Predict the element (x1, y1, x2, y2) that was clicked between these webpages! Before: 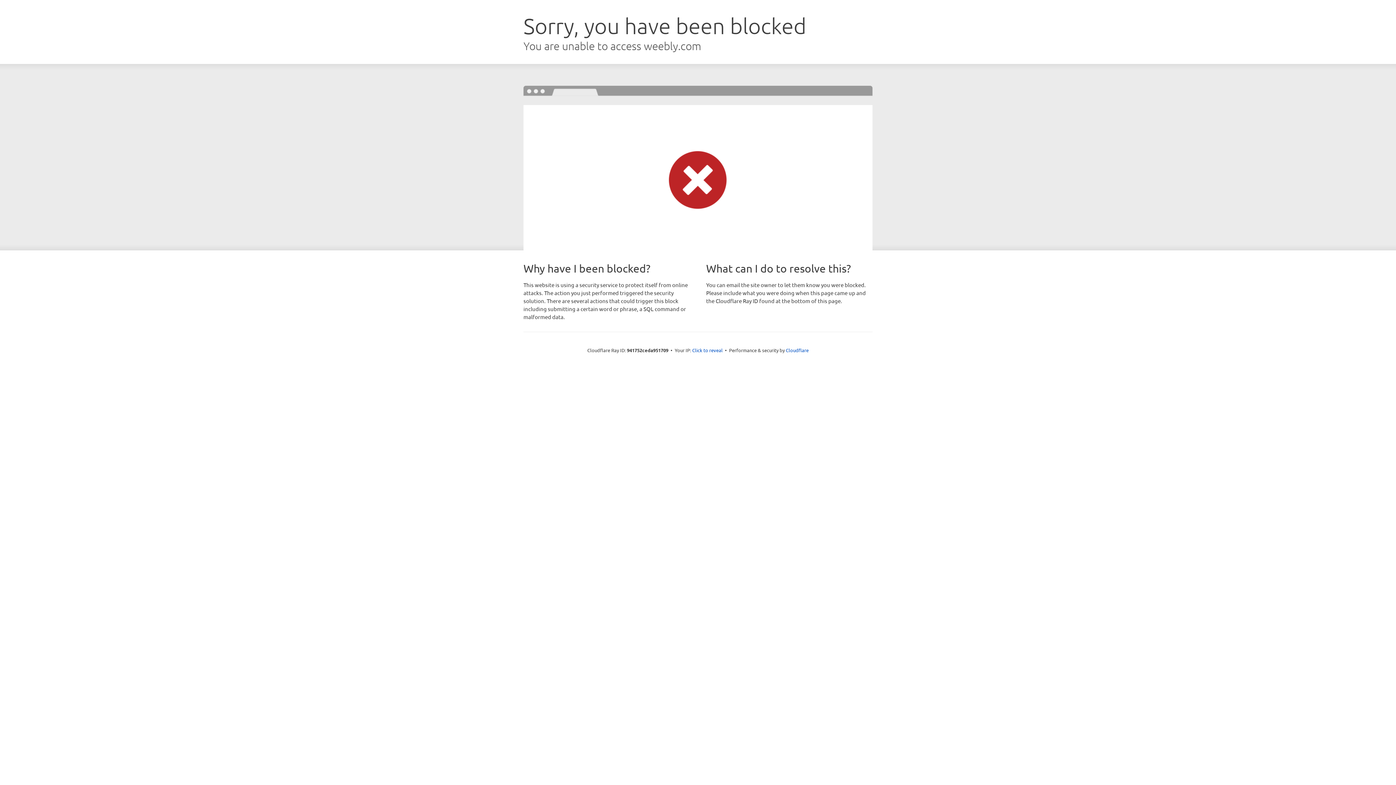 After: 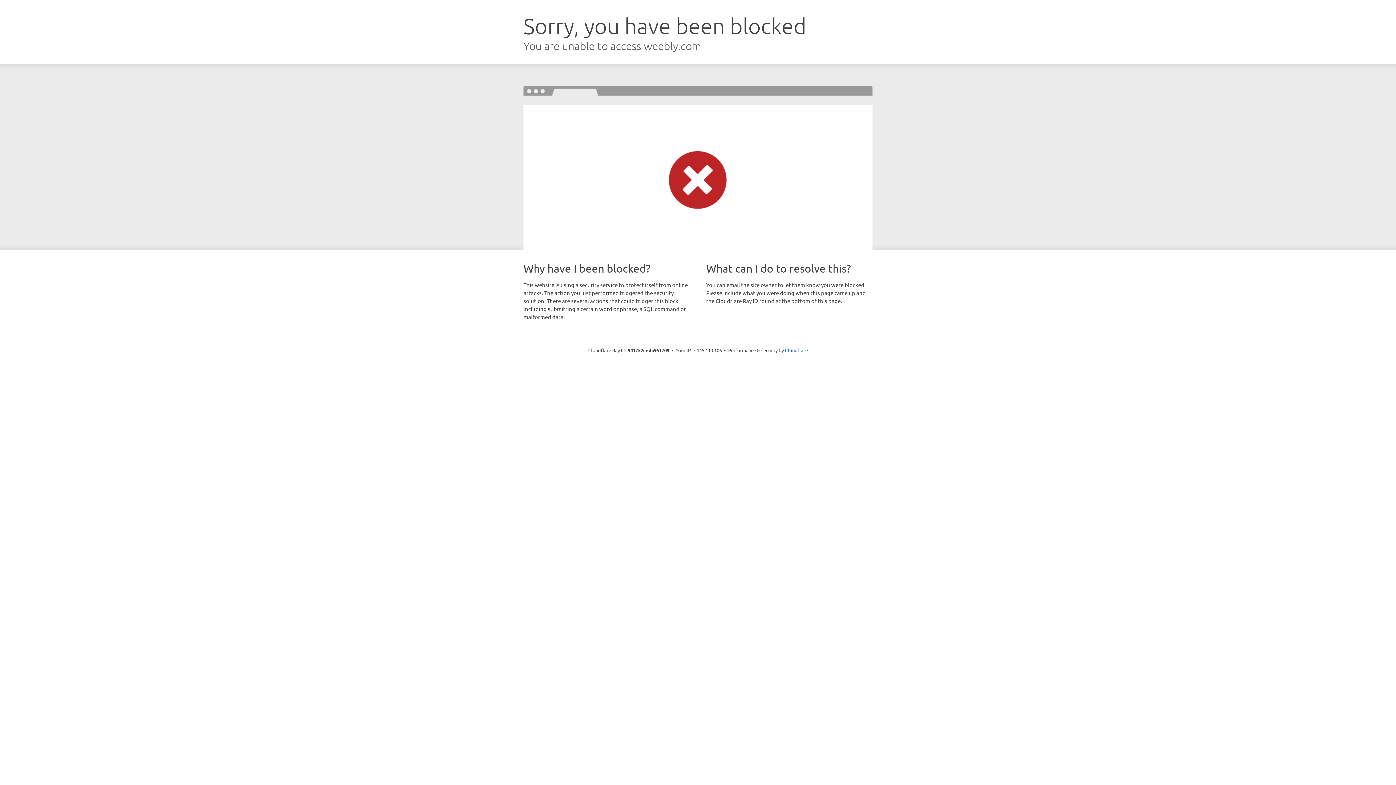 Action: bbox: (692, 346, 722, 353) label: Click to reveal